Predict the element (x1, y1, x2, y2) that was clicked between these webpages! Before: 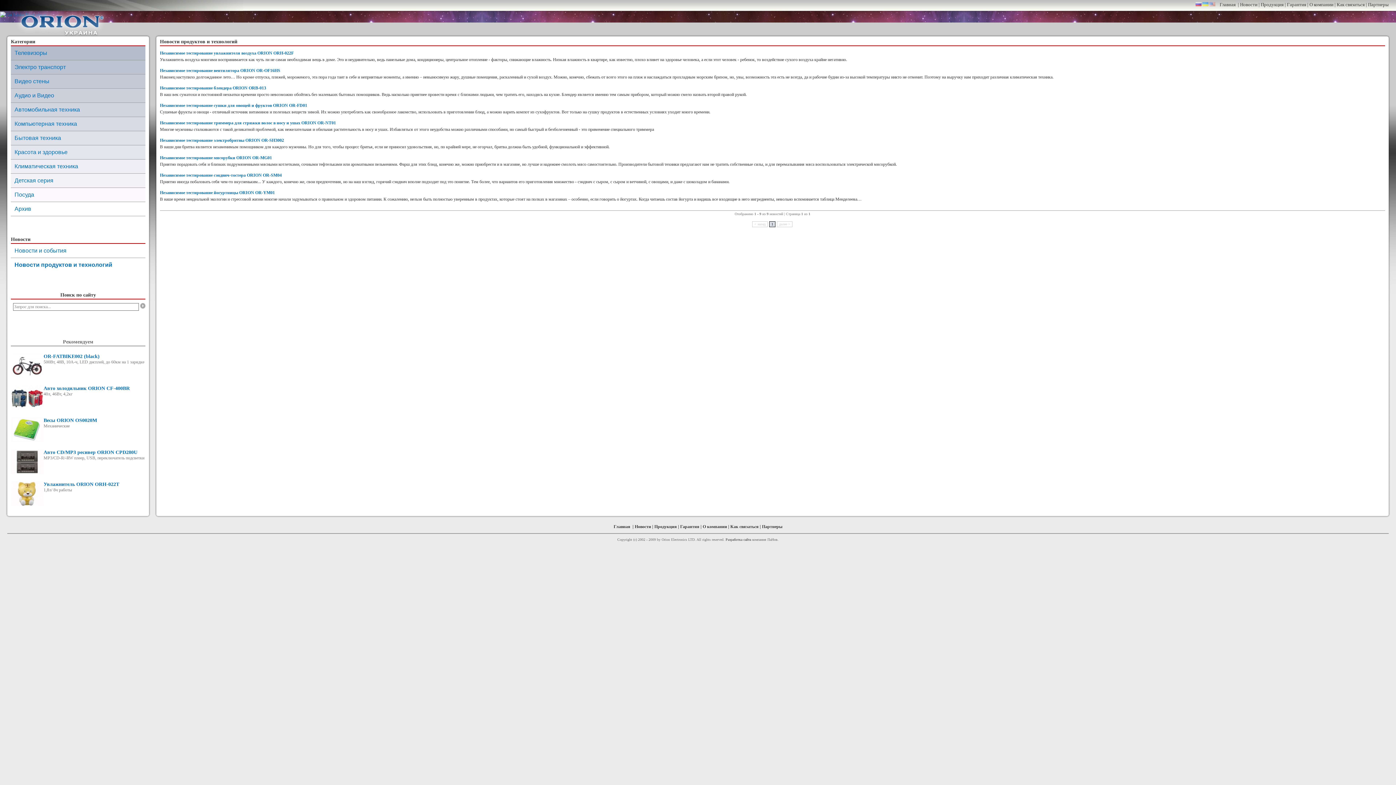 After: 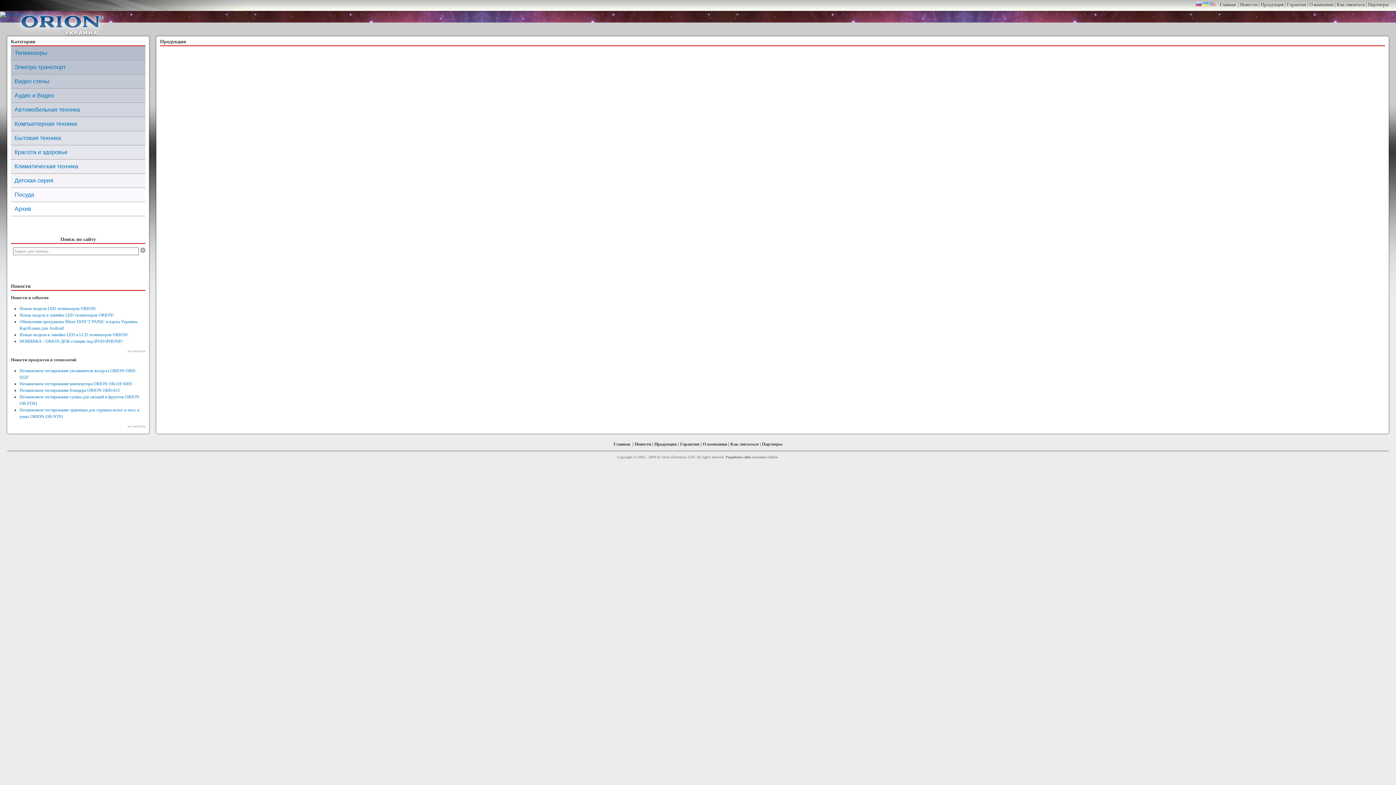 Action: bbox: (1261, 1, 1284, 7) label: Продукция